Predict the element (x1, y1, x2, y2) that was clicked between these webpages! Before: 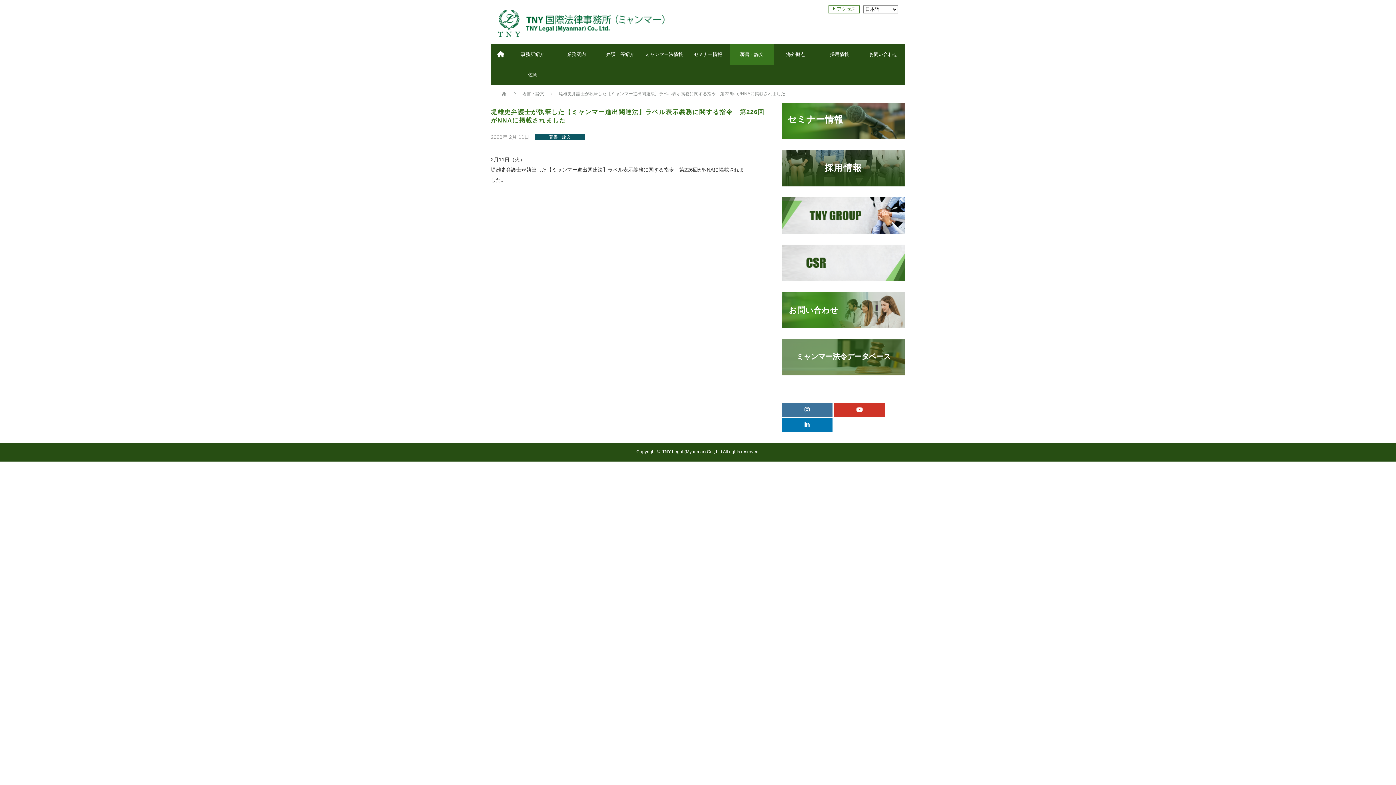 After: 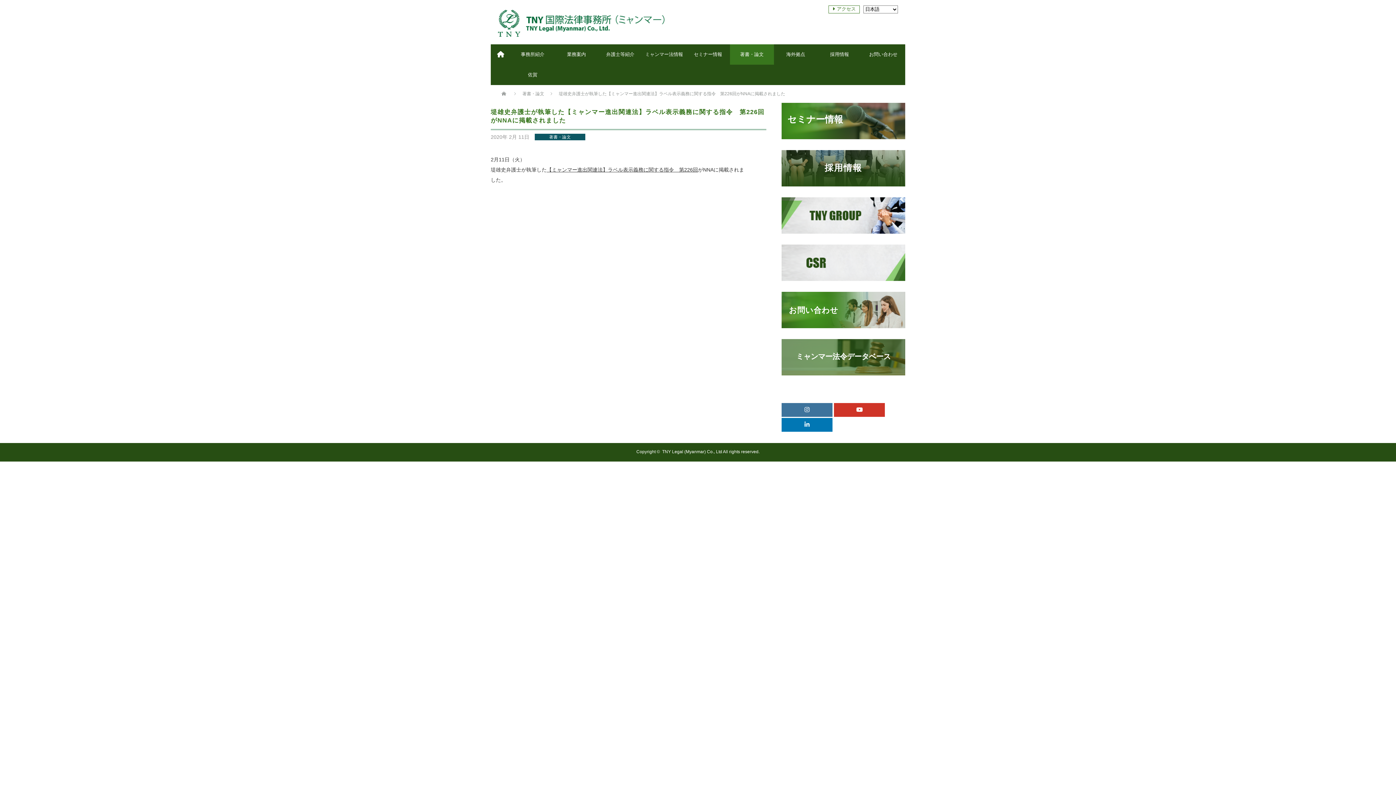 Action: bbox: (834, 403, 885, 416) label: TNY Legal (Myanmar) Co., Ltd on Youtube